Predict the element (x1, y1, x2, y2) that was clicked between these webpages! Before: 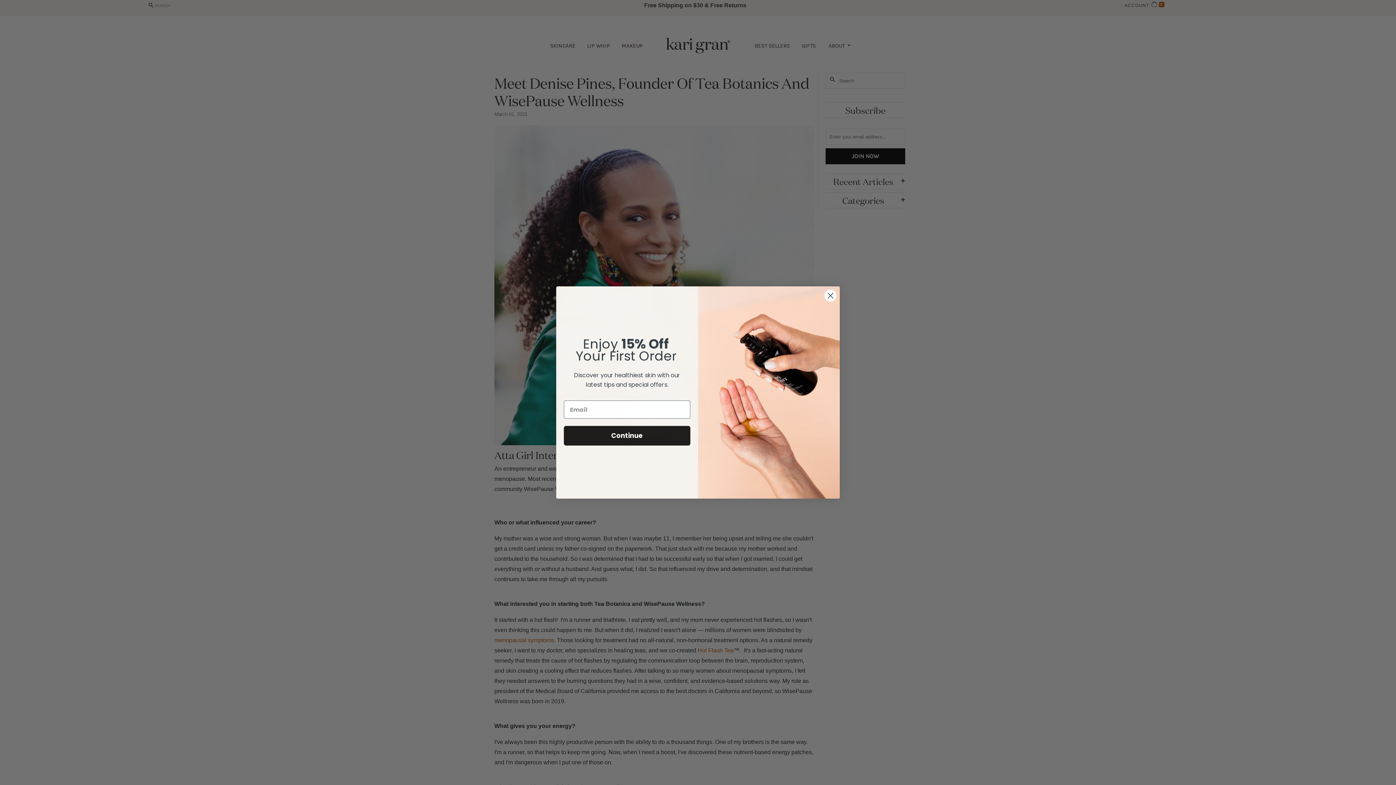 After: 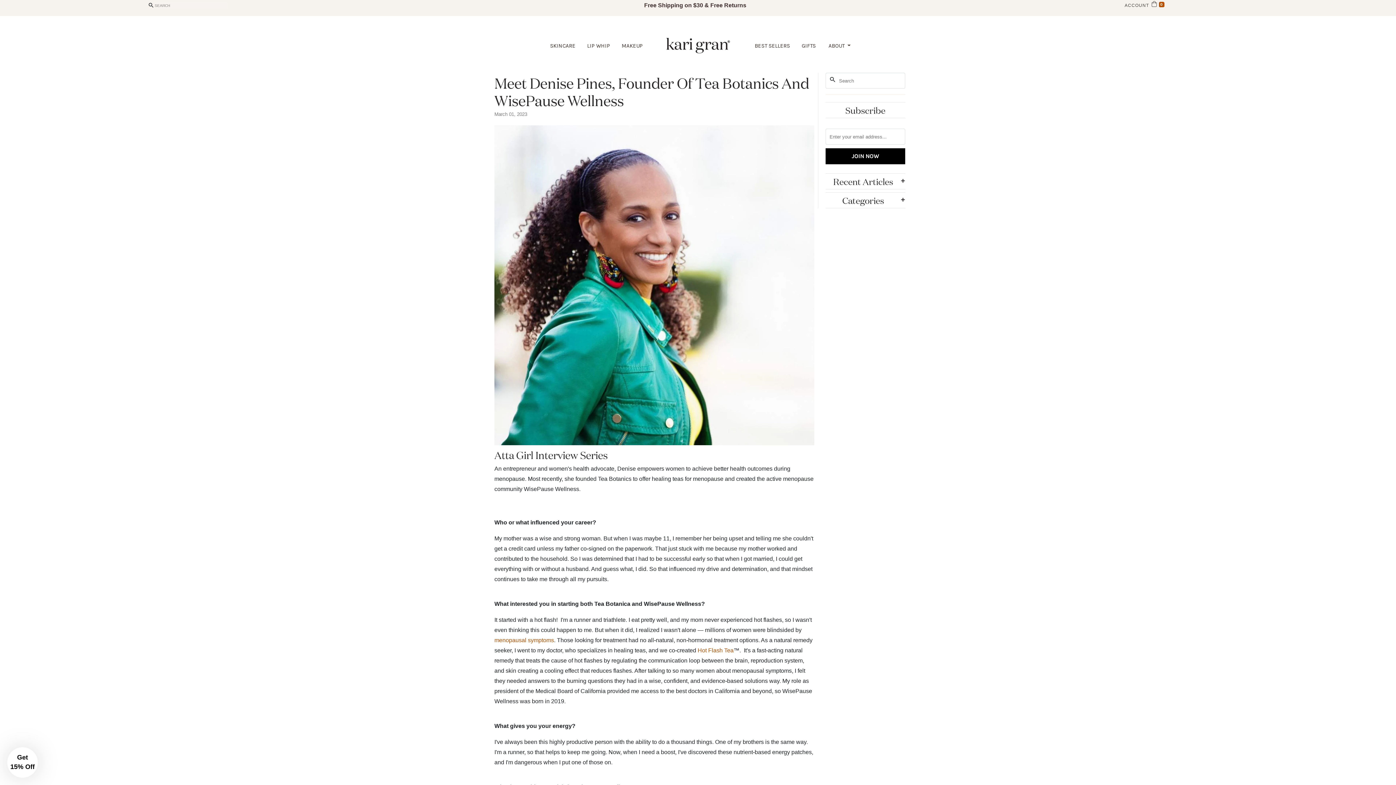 Action: bbox: (824, 289, 837, 302) label: Close dialog